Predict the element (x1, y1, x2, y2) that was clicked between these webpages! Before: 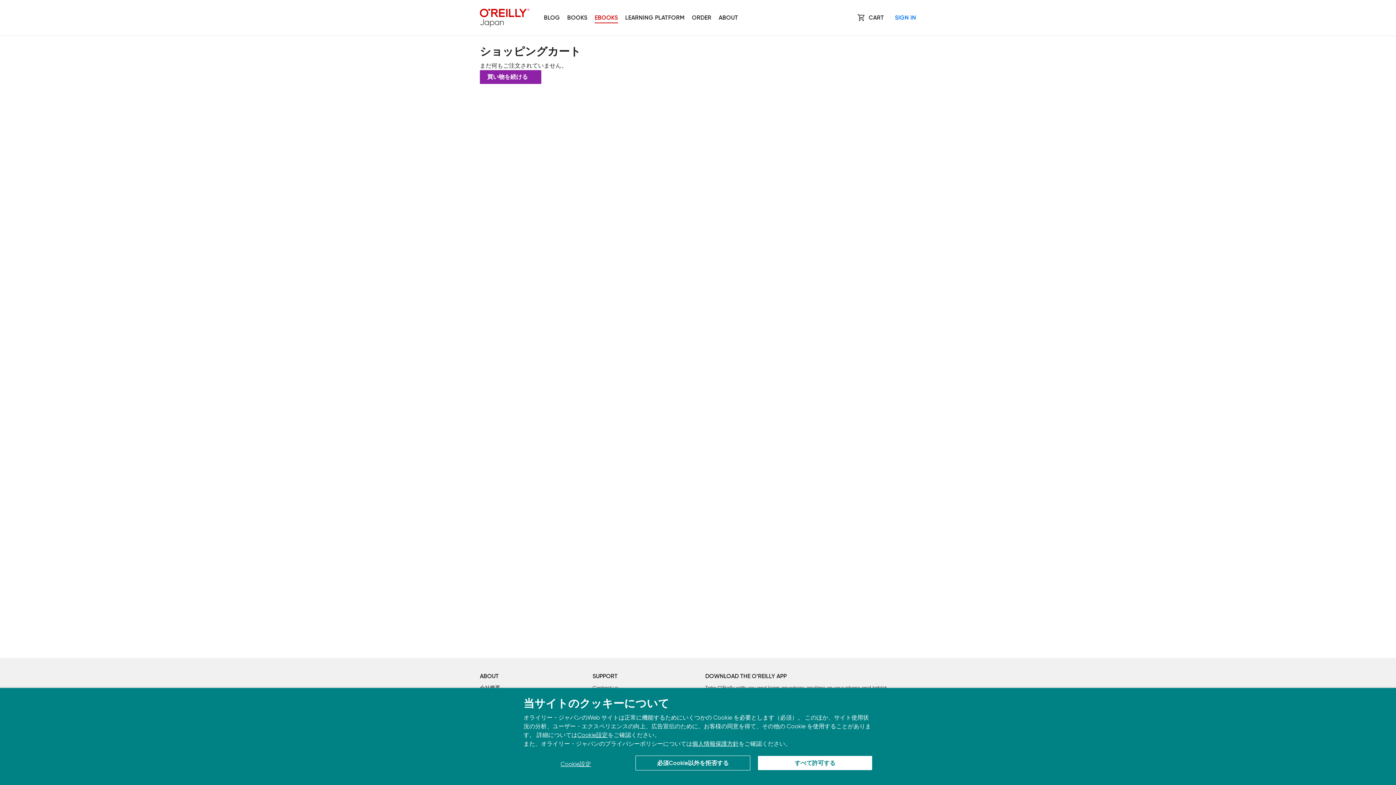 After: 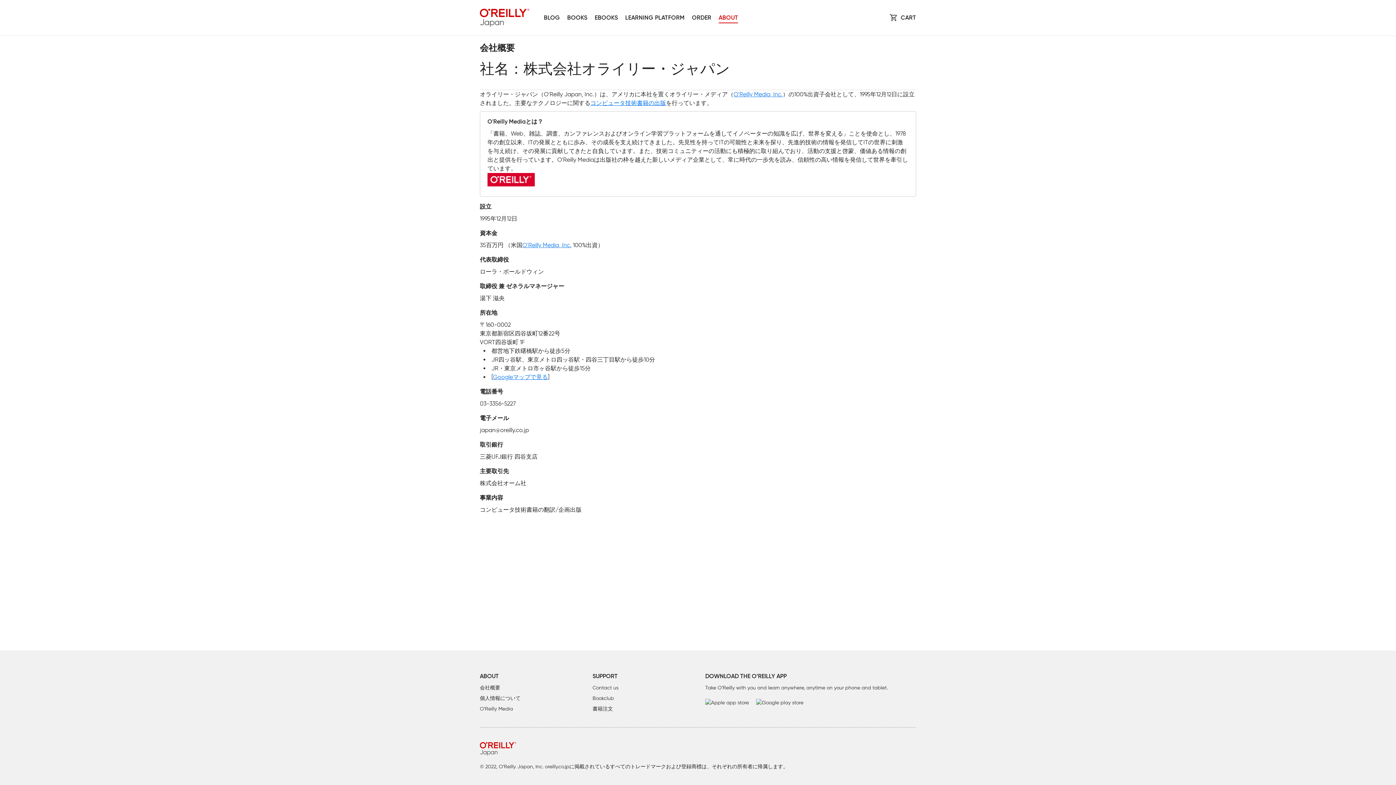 Action: label: ABOUT bbox: (718, 12, 738, 23)